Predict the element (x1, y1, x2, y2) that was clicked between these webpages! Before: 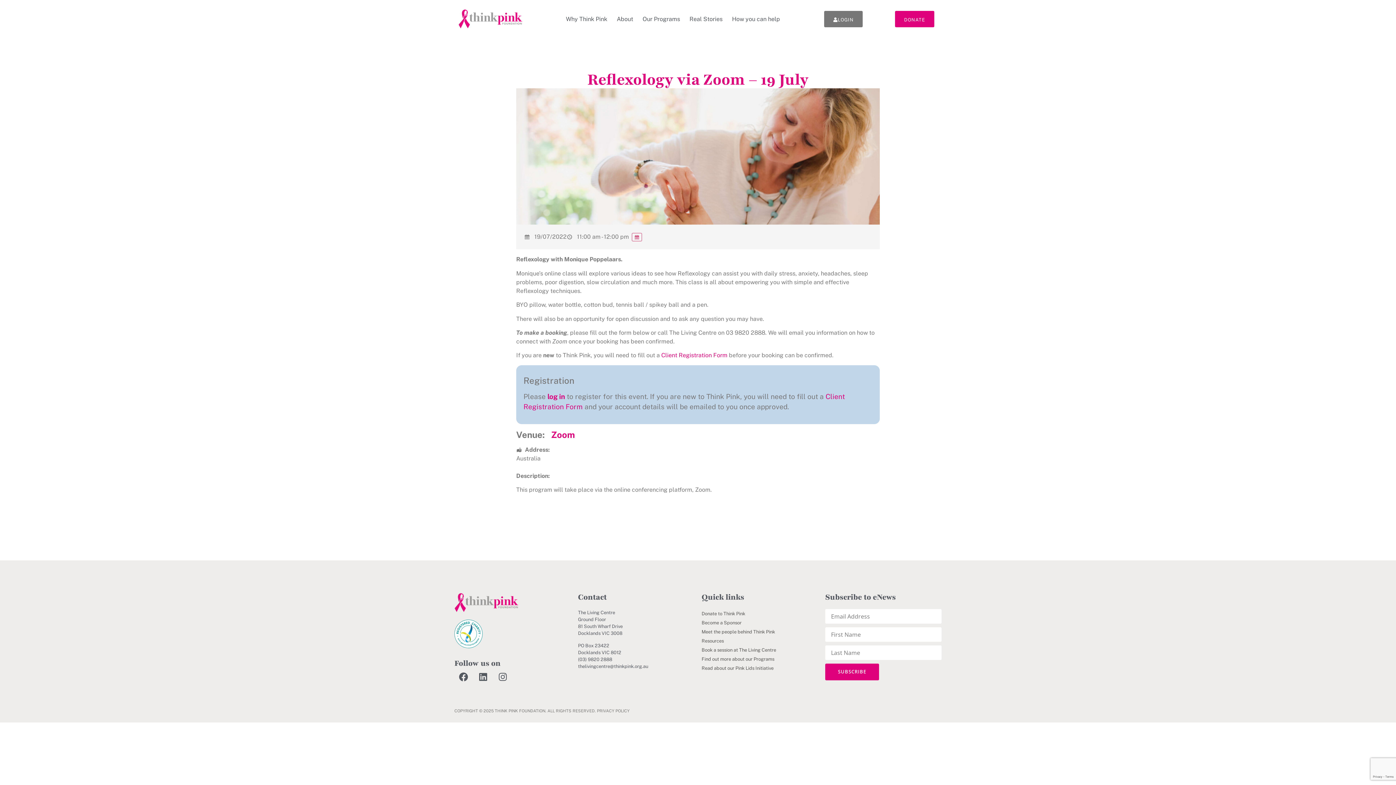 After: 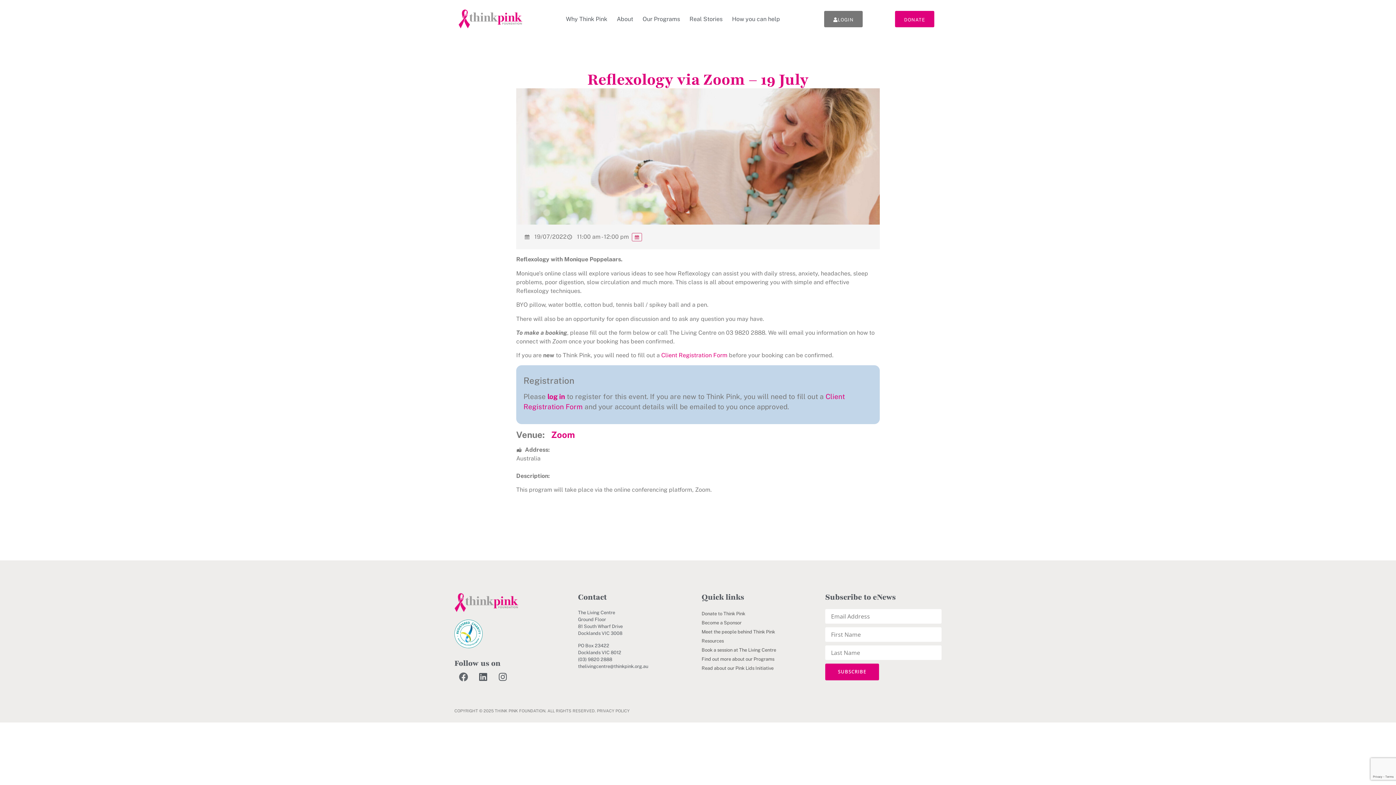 Action: label: Facebook bbox: (454, 668, 472, 686)